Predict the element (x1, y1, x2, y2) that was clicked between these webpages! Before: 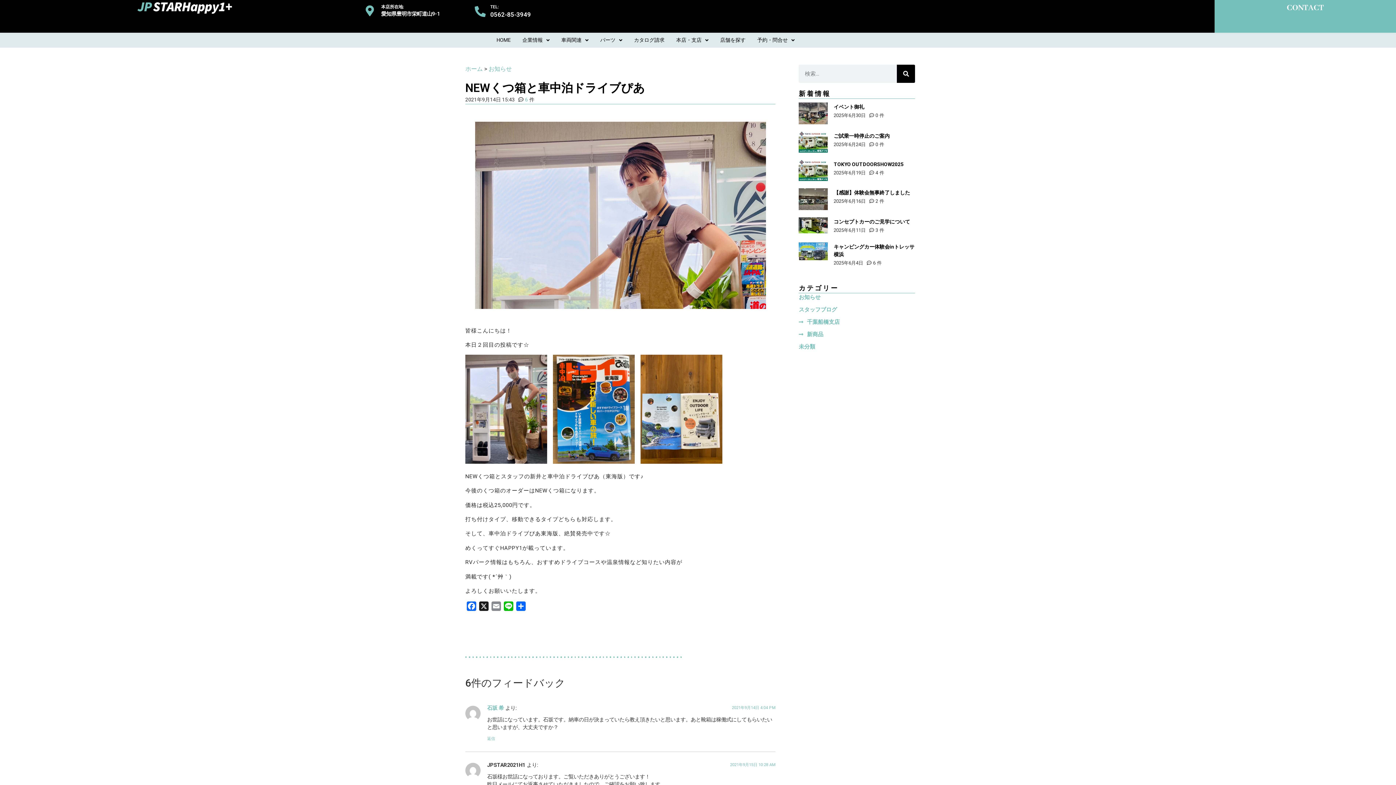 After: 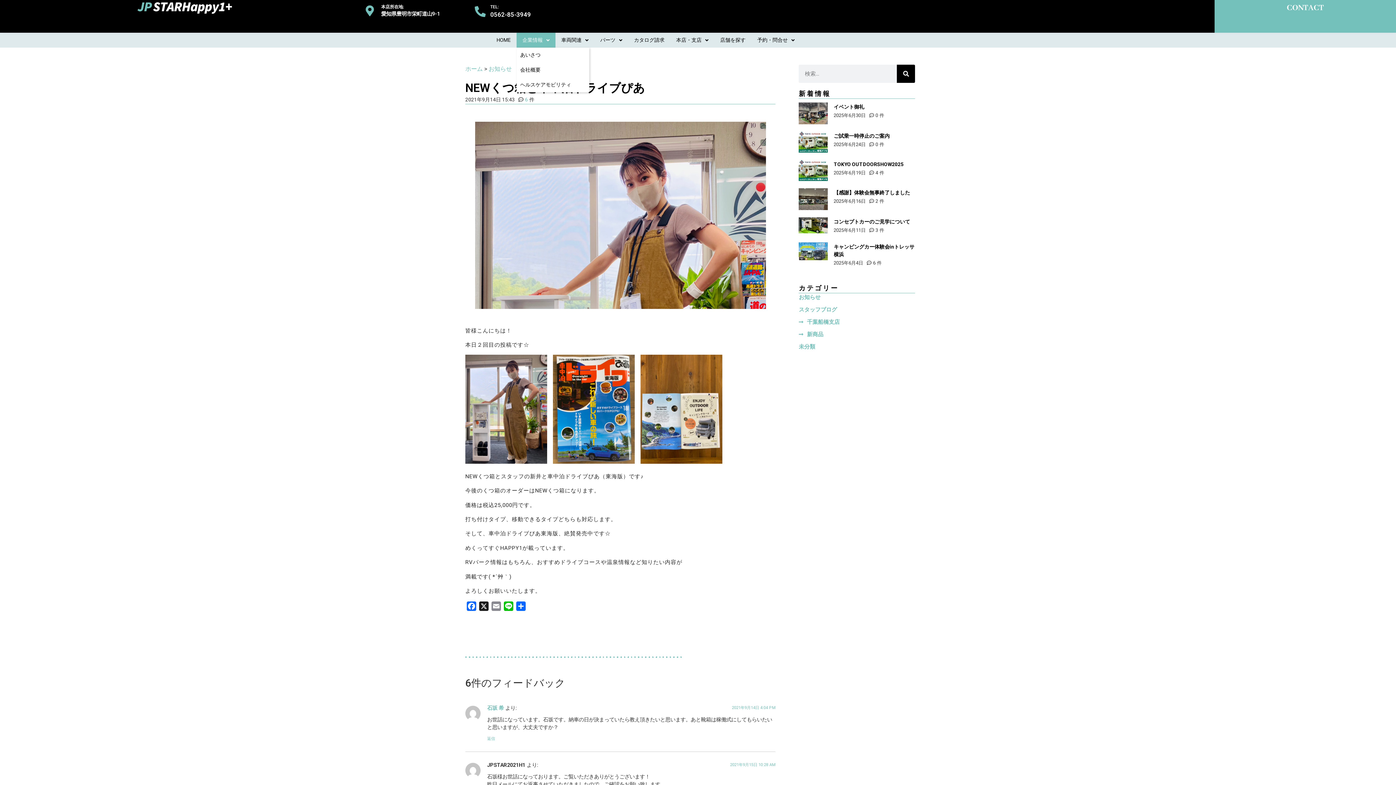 Action: label: 企業情報 bbox: (516, 32, 555, 47)